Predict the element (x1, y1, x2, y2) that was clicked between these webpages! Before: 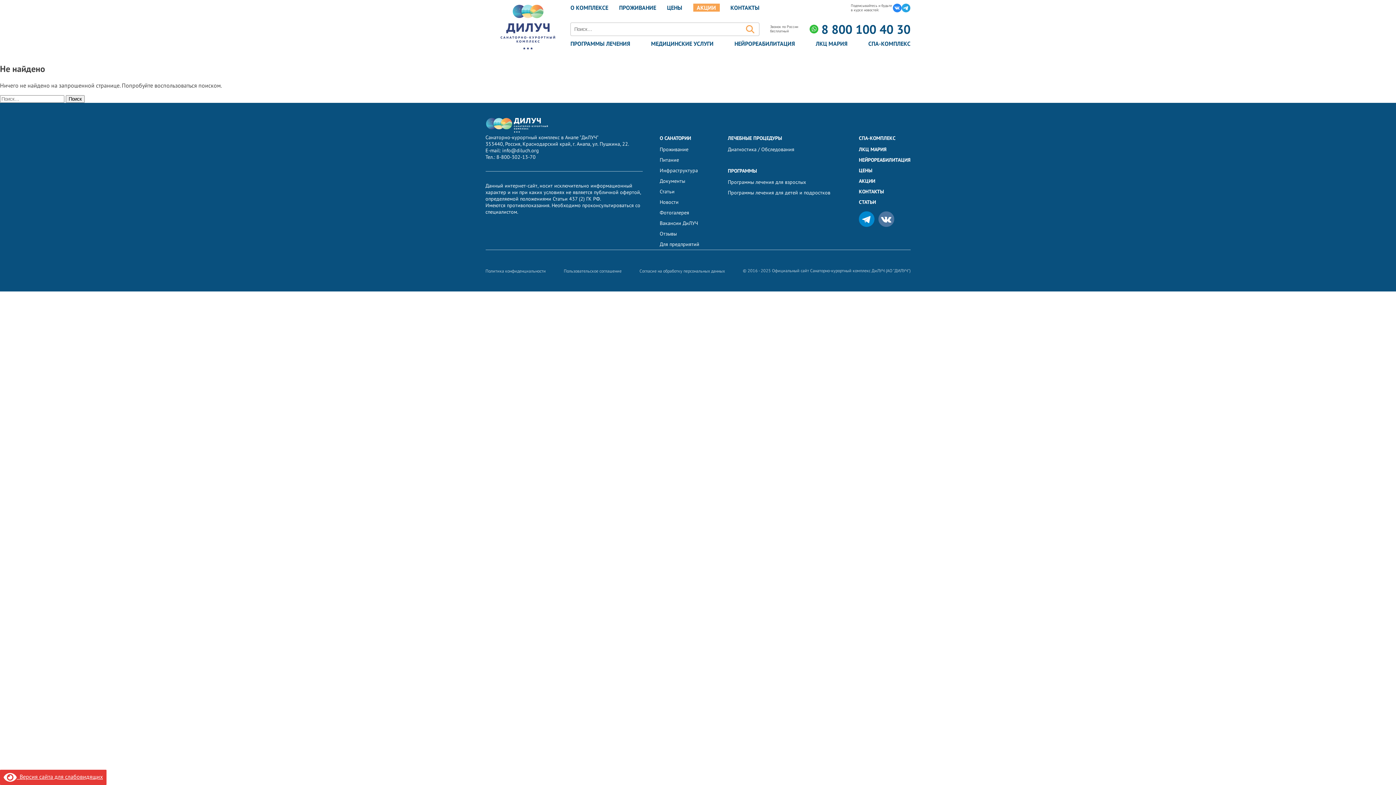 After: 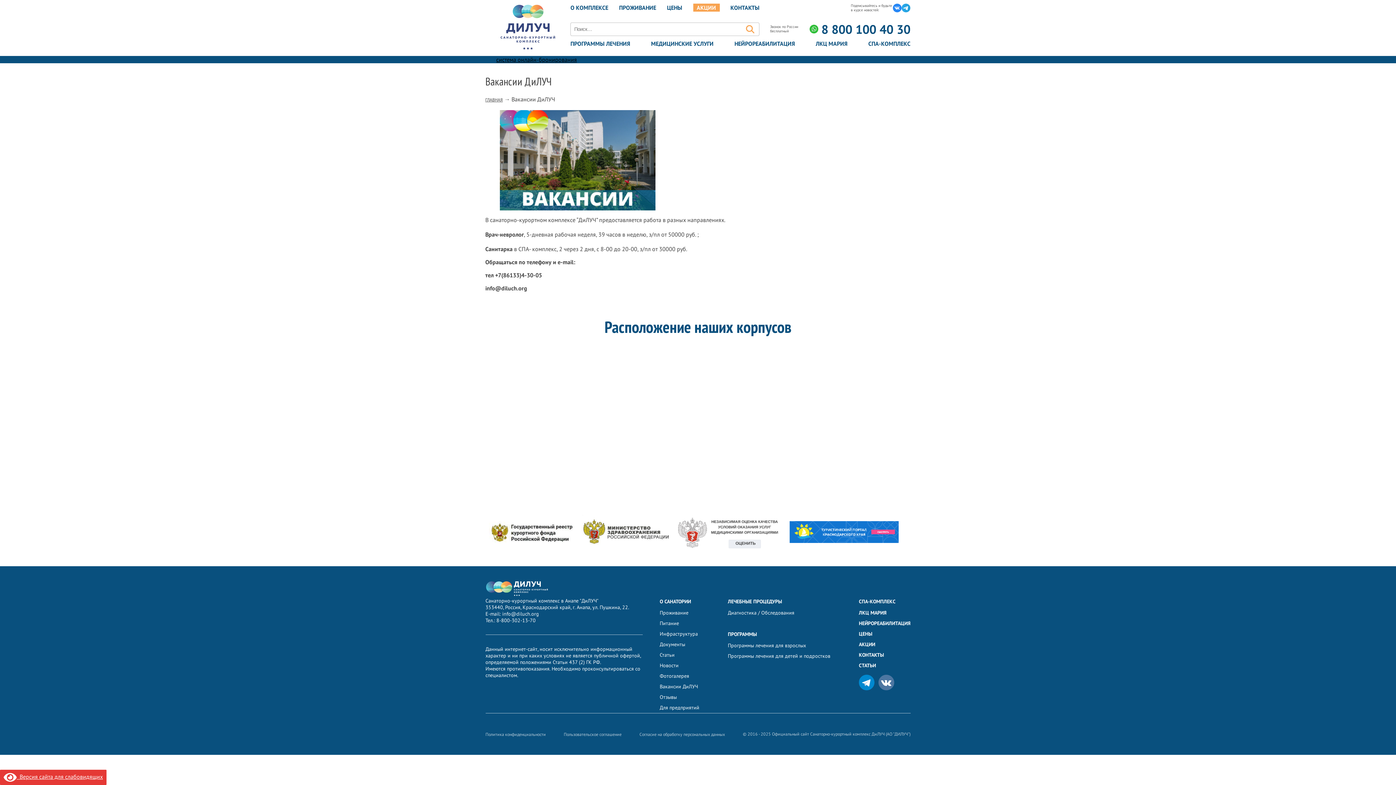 Action: bbox: (659, 220, 698, 226) label: Вакансии ДиЛУЧ